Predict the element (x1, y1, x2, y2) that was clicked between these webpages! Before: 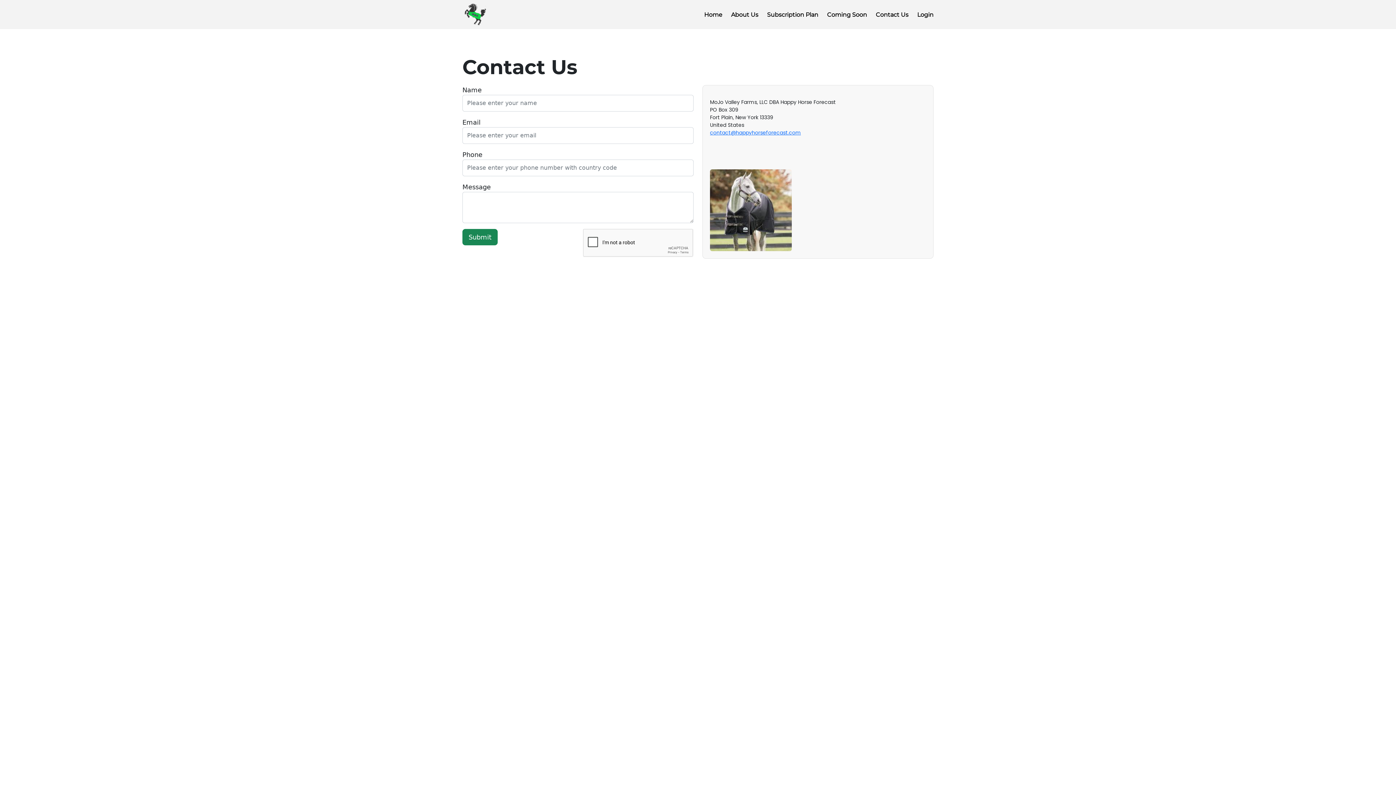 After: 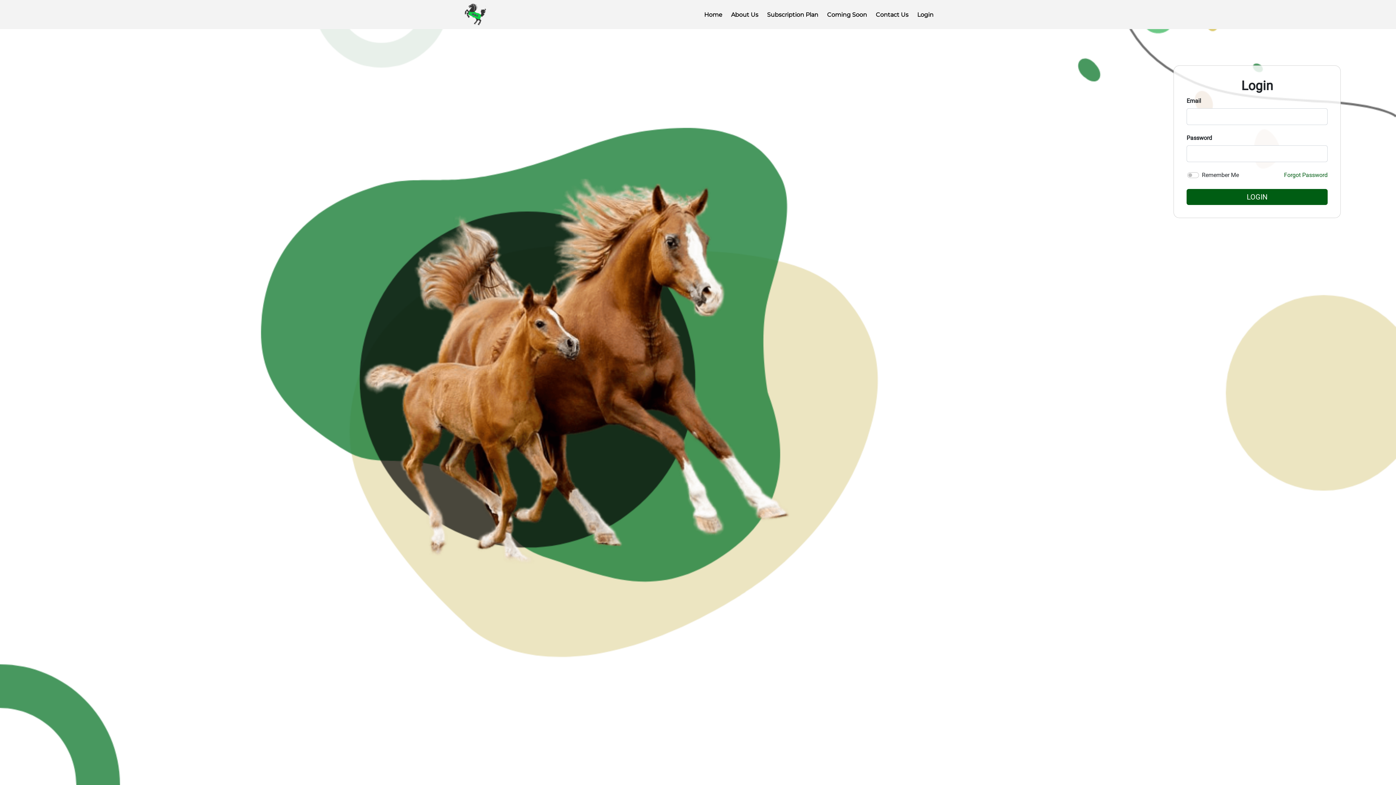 Action: label: Login bbox: (917, 11, 933, 18)